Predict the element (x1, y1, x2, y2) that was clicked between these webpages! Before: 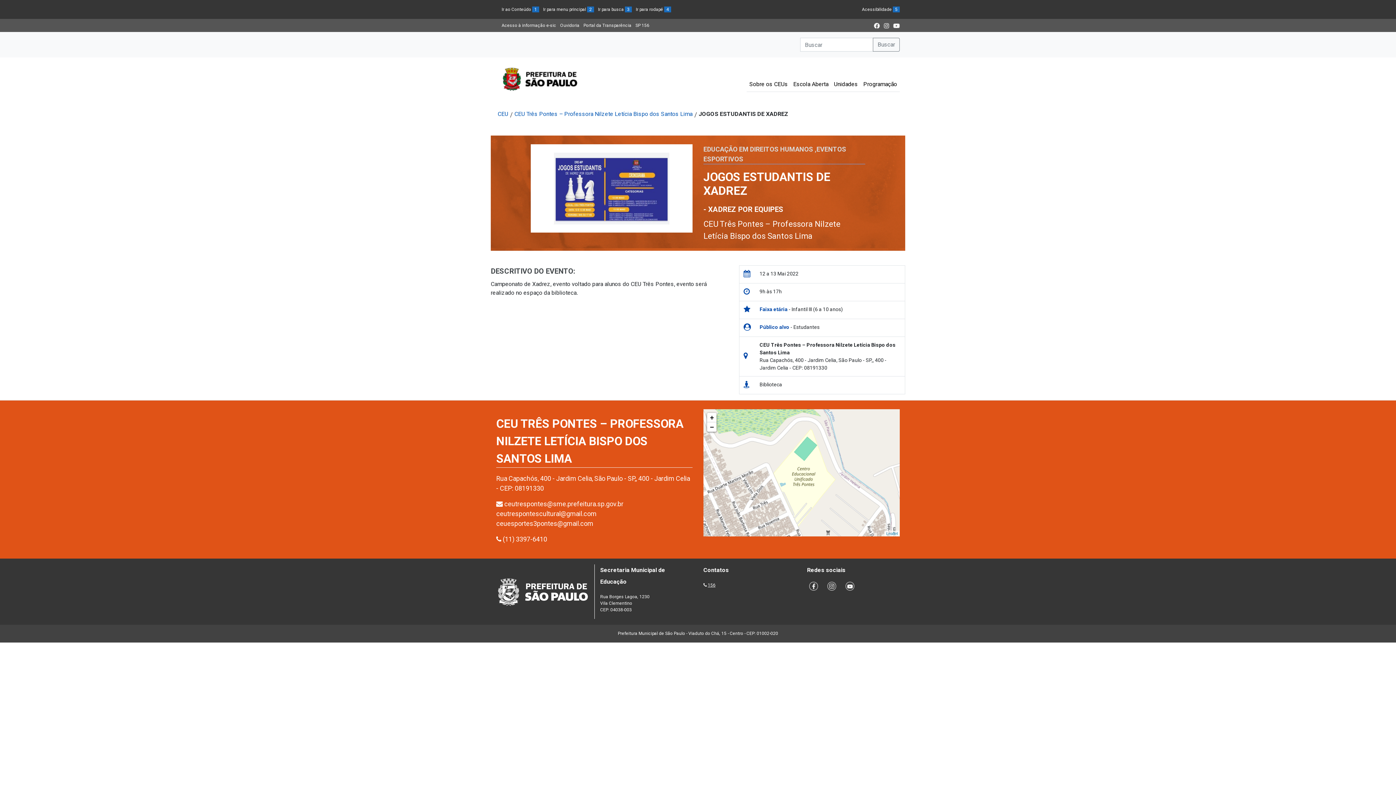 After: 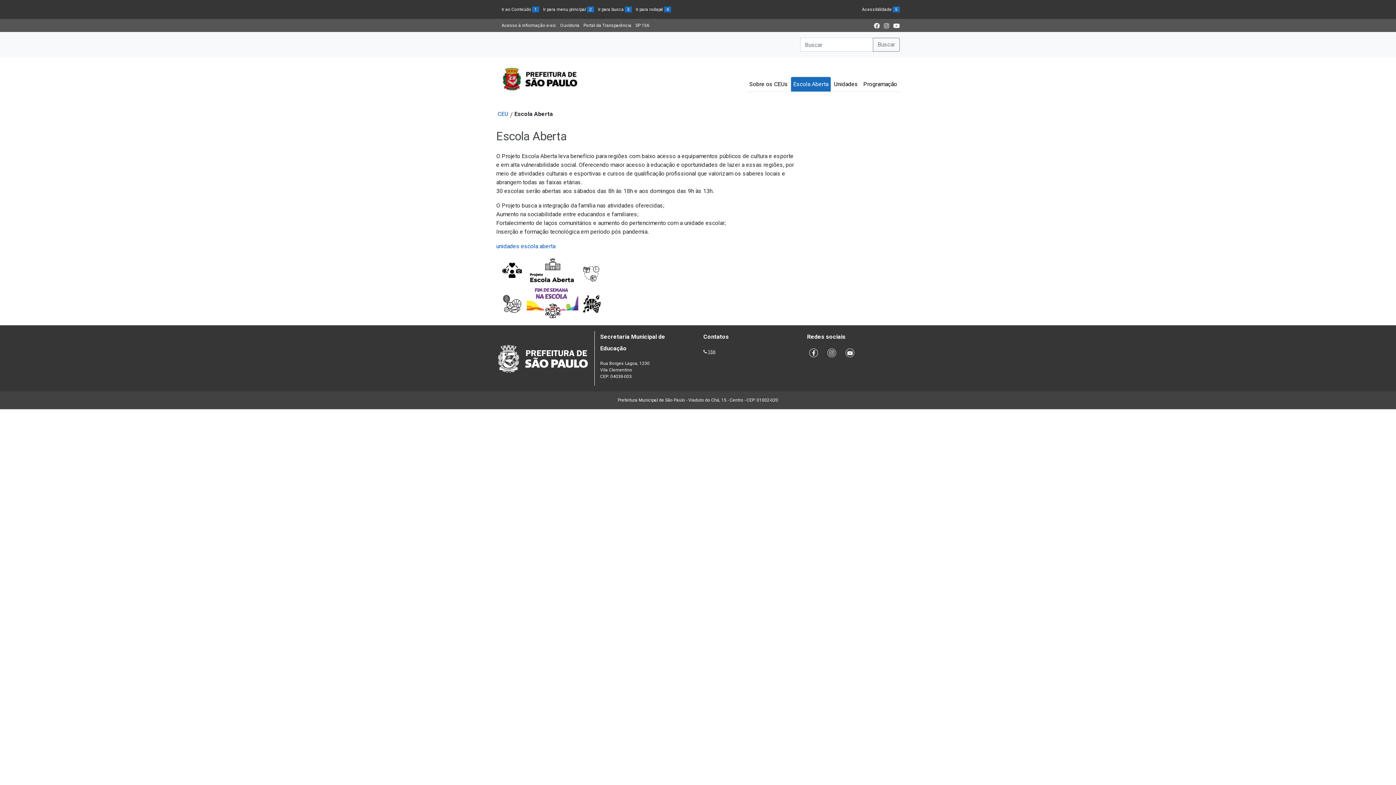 Action: label: Escola Aberta bbox: (790, 76, 831, 91)